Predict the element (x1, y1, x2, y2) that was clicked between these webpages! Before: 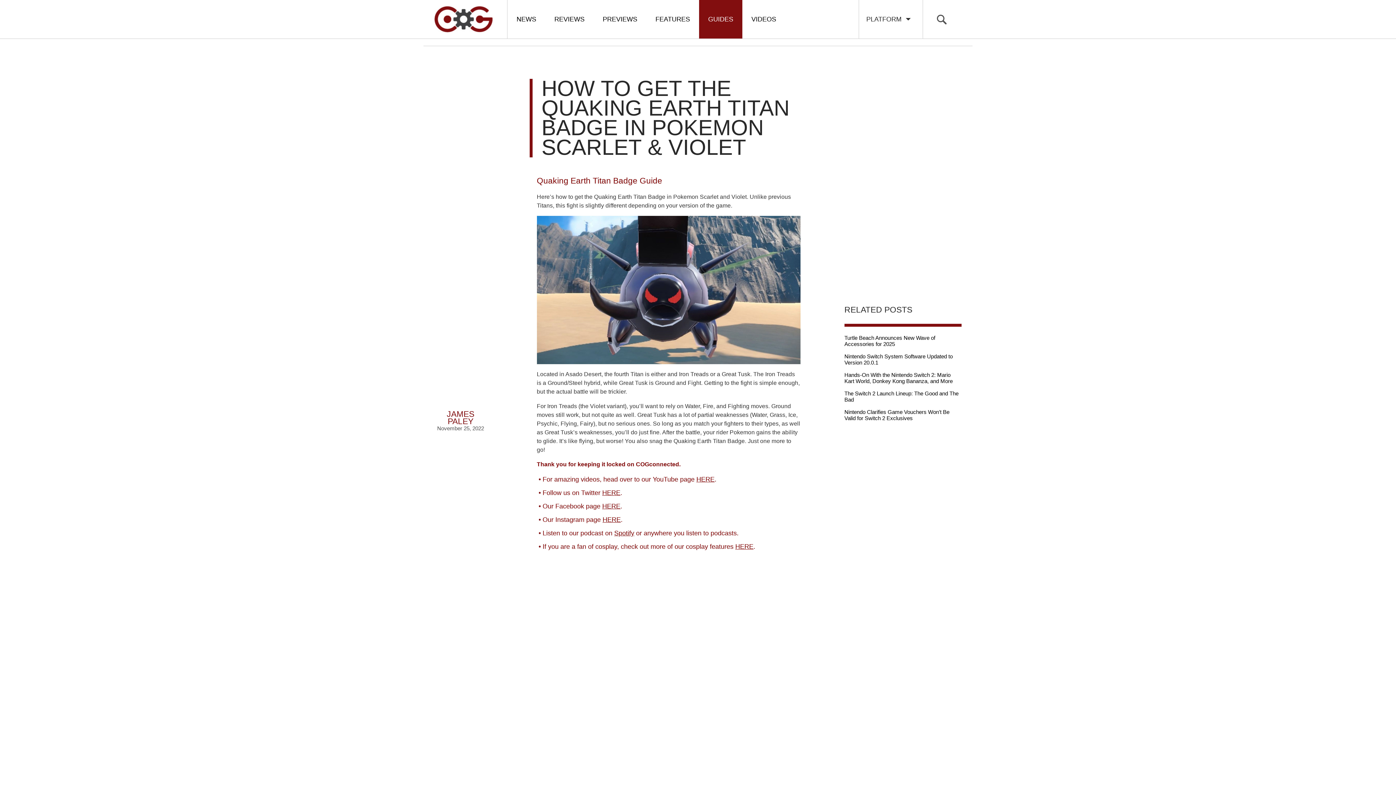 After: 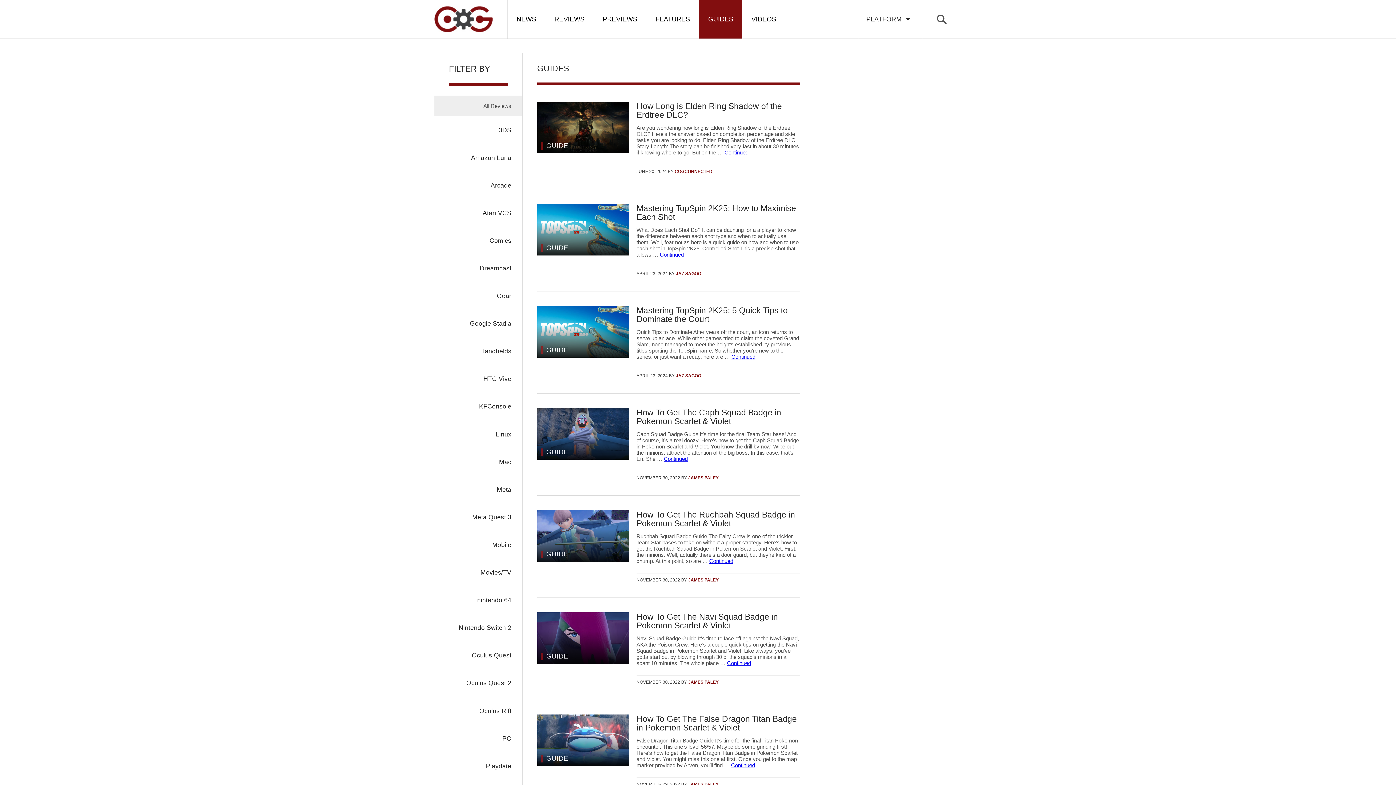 Action: label: GUIDES bbox: (699, 0, 742, 38)